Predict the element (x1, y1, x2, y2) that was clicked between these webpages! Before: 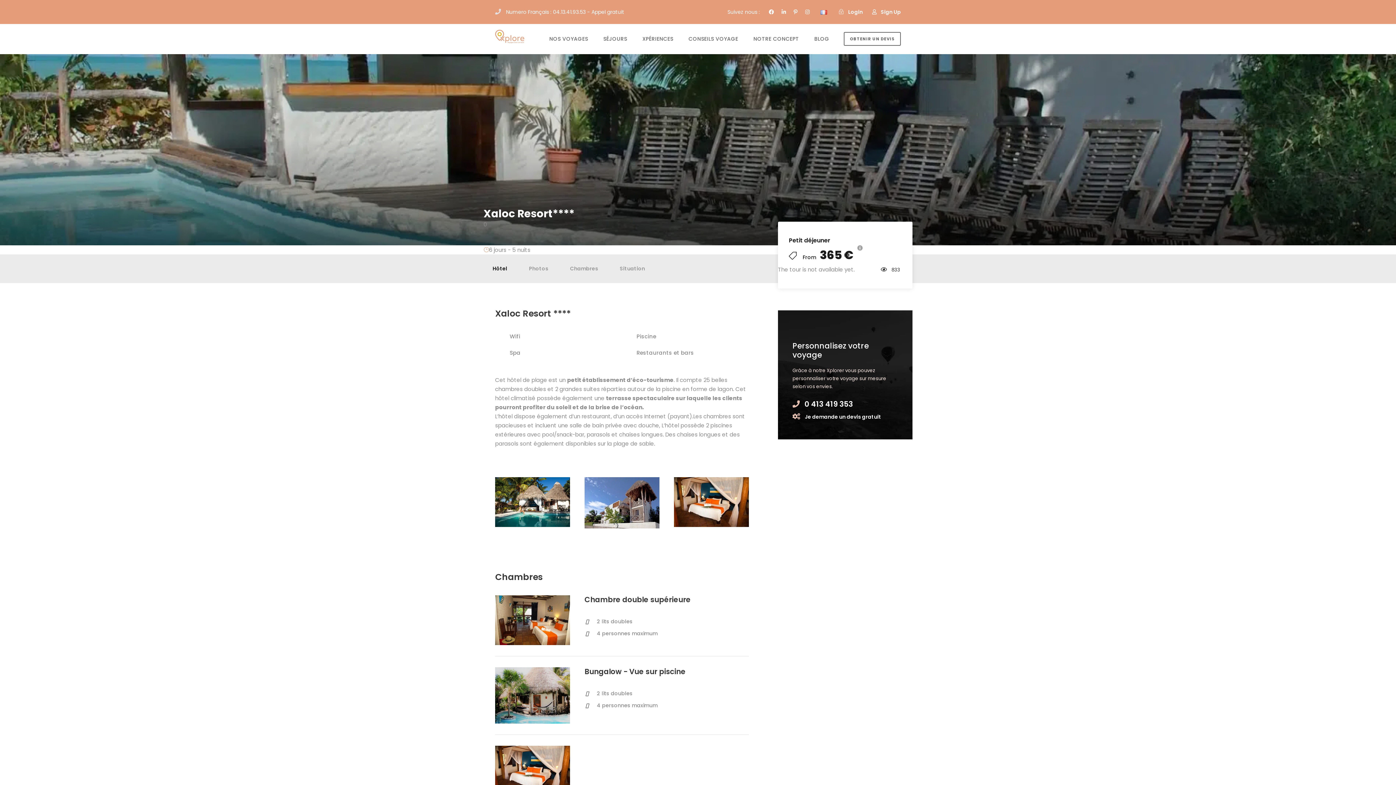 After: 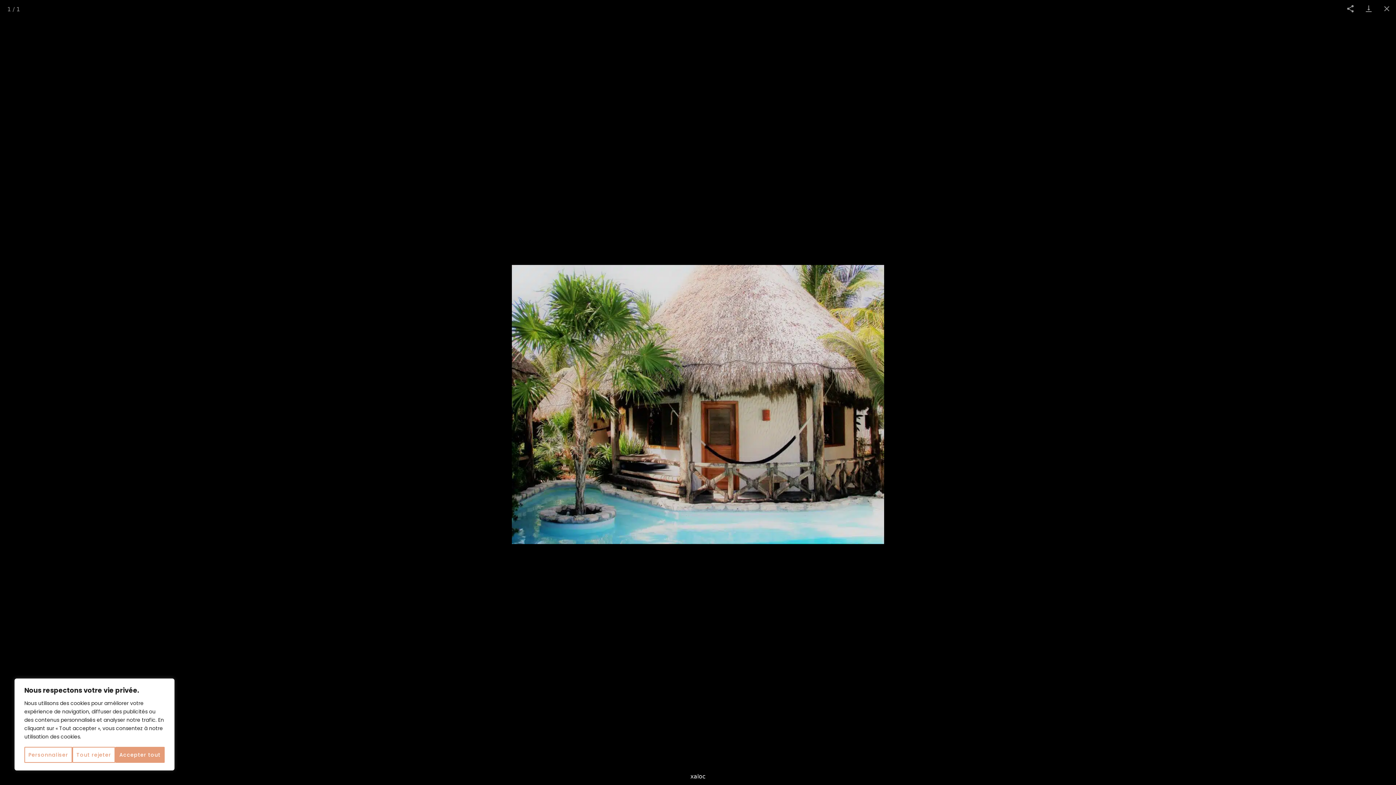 Action: bbox: (495, 691, 570, 699)